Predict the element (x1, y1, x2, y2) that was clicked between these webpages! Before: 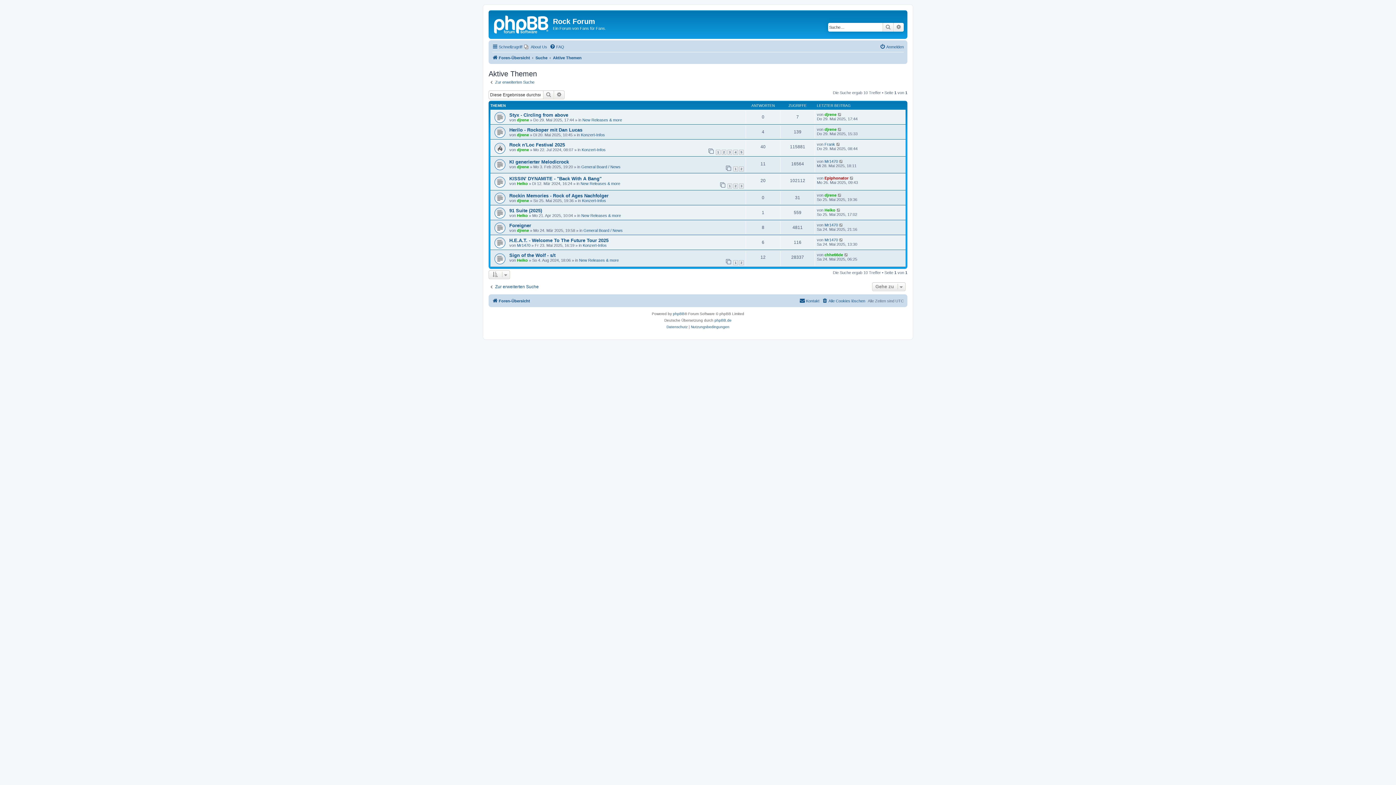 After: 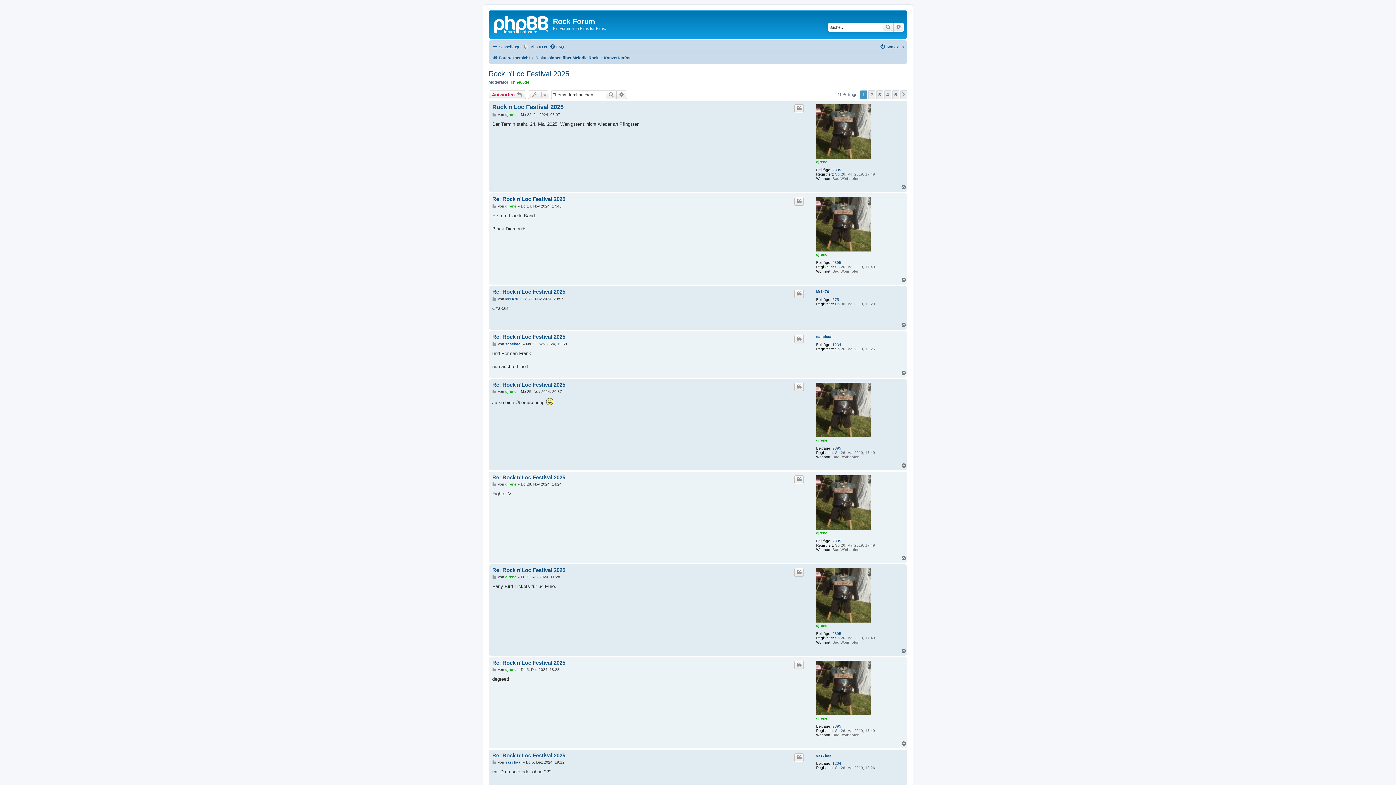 Action: bbox: (509, 142, 565, 147) label: Rock n'Loc Festival 2025